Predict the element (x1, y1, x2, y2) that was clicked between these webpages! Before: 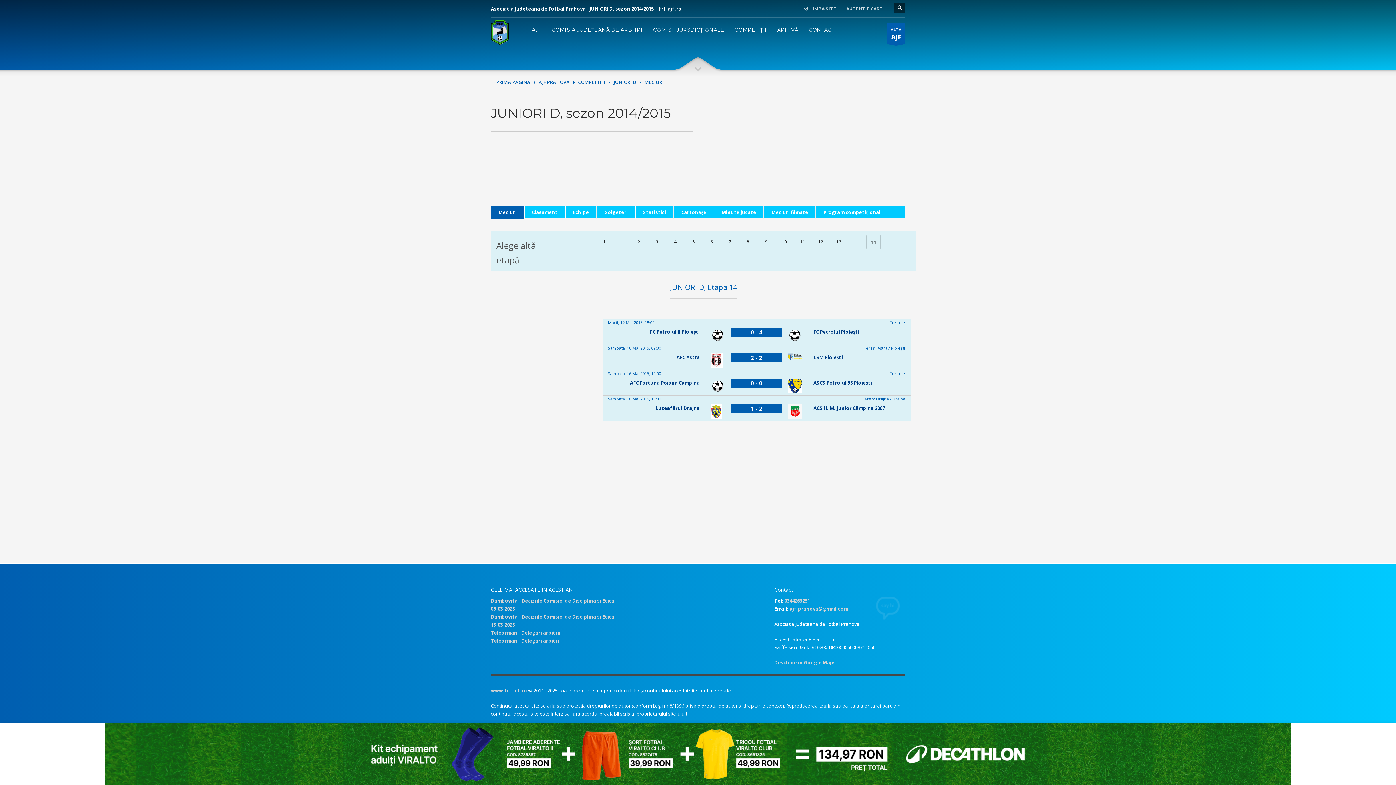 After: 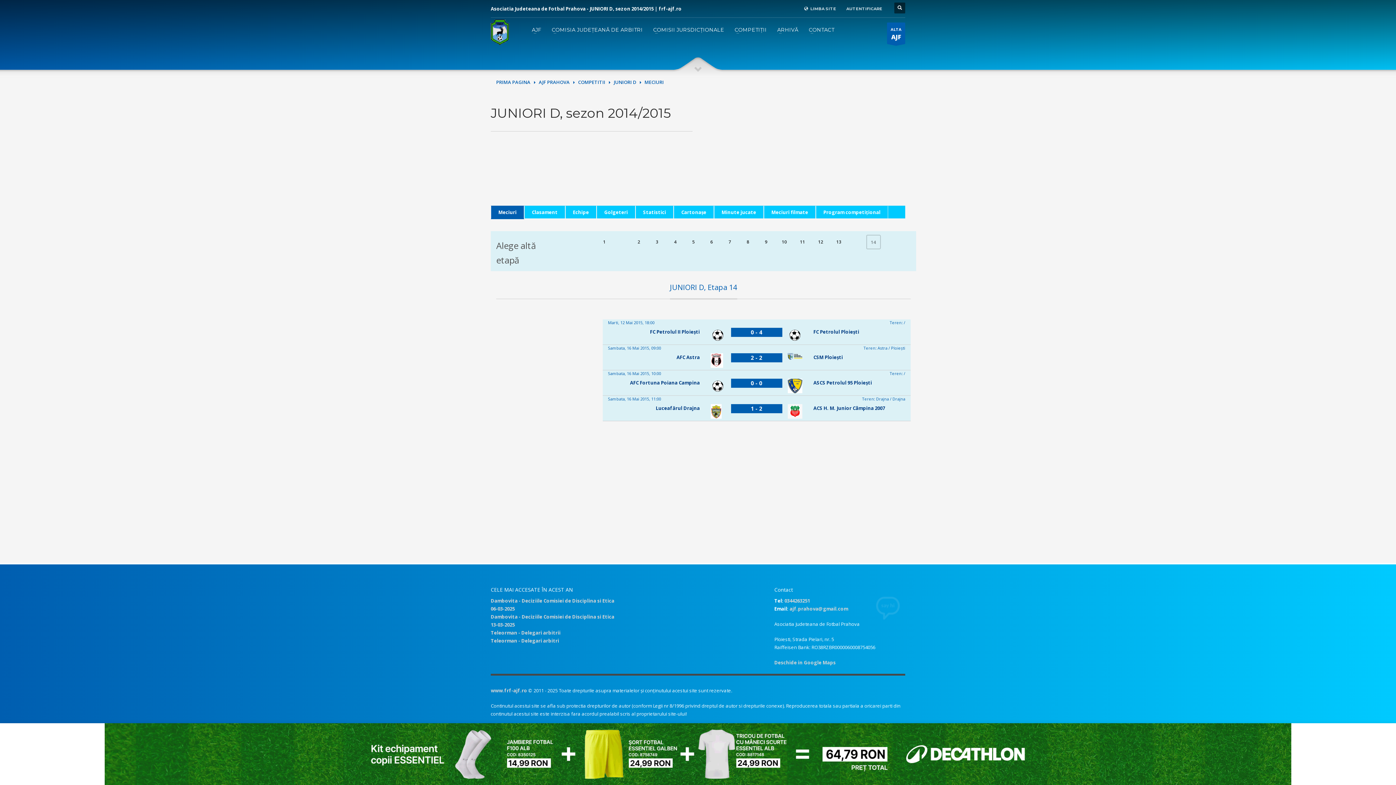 Action: label: Meciuri bbox: (490, 205, 524, 219)